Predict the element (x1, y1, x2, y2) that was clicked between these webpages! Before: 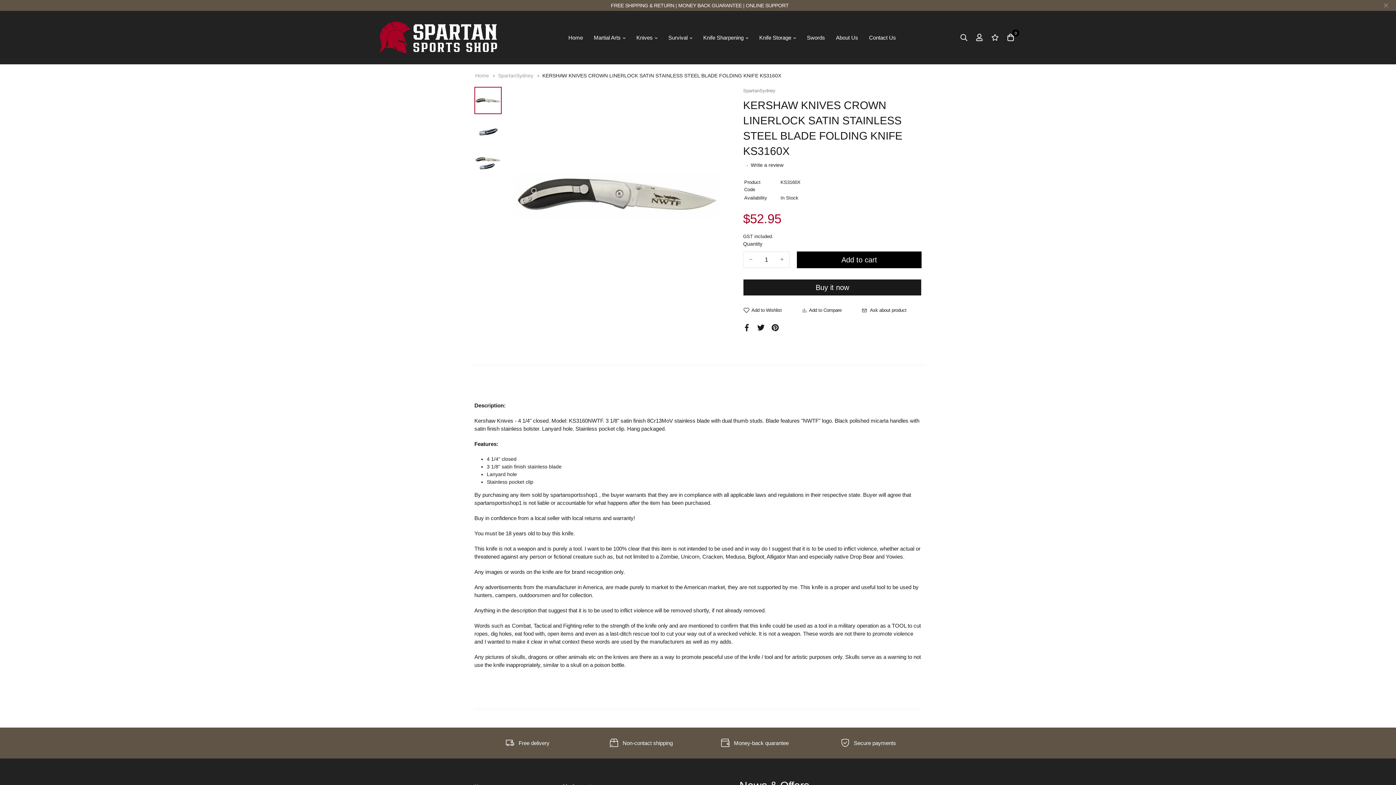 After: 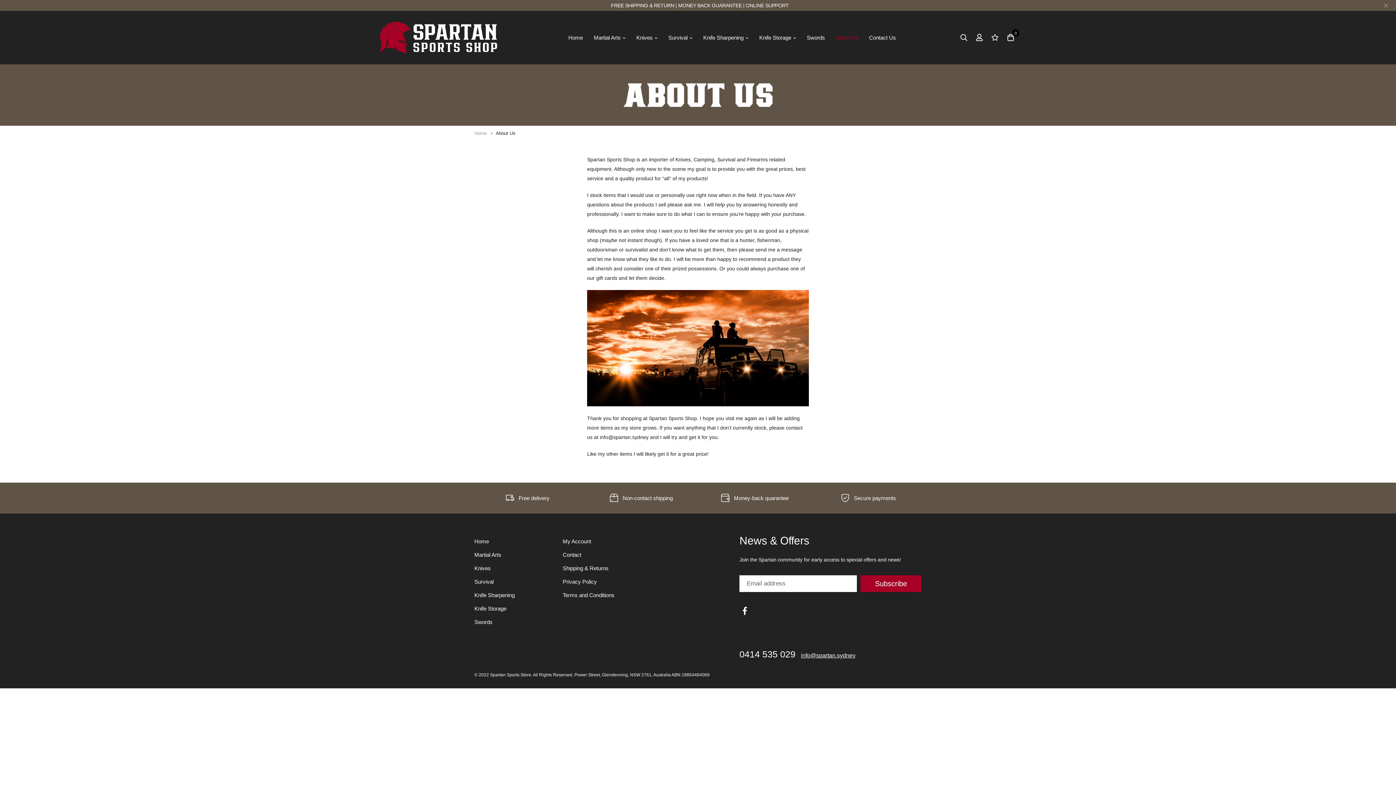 Action: bbox: (836, 29, 858, 45) label: About Us